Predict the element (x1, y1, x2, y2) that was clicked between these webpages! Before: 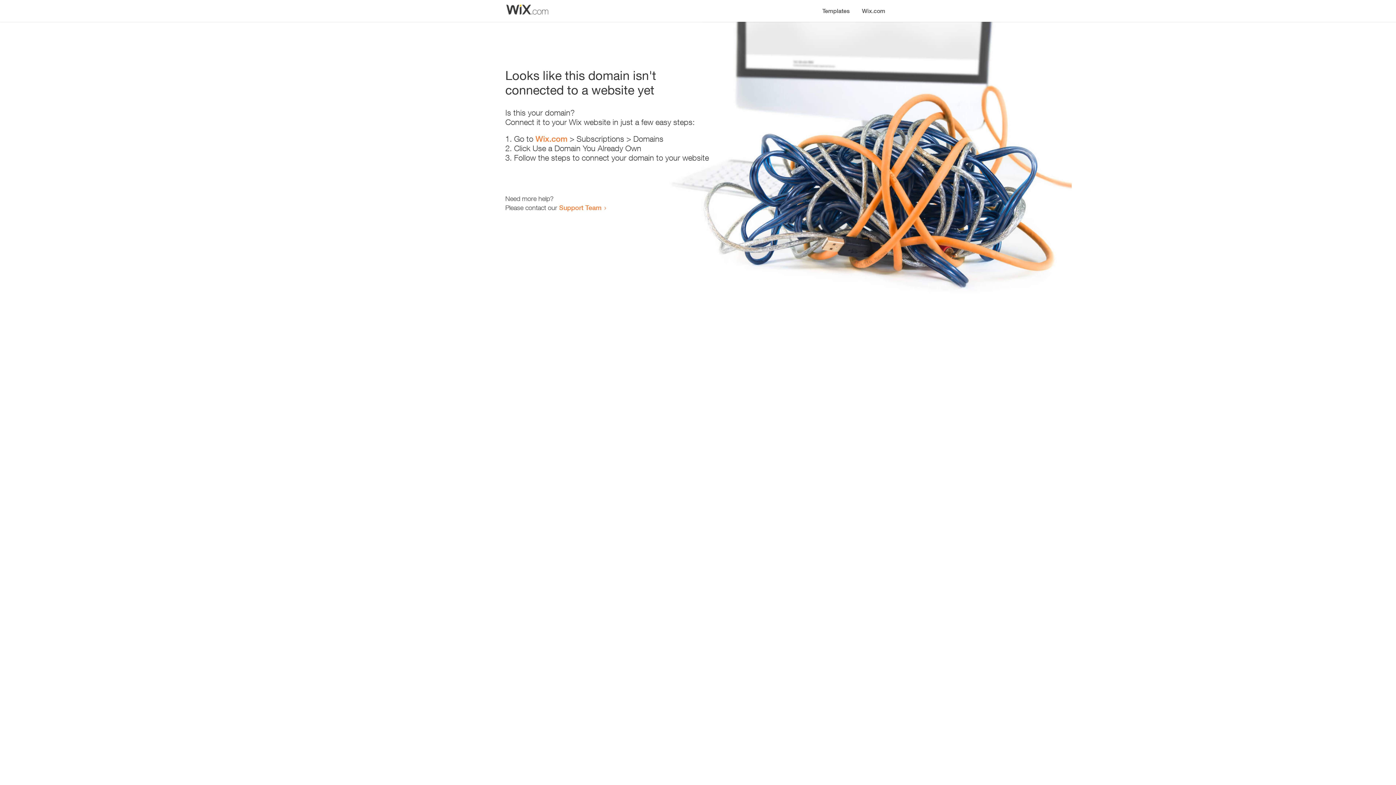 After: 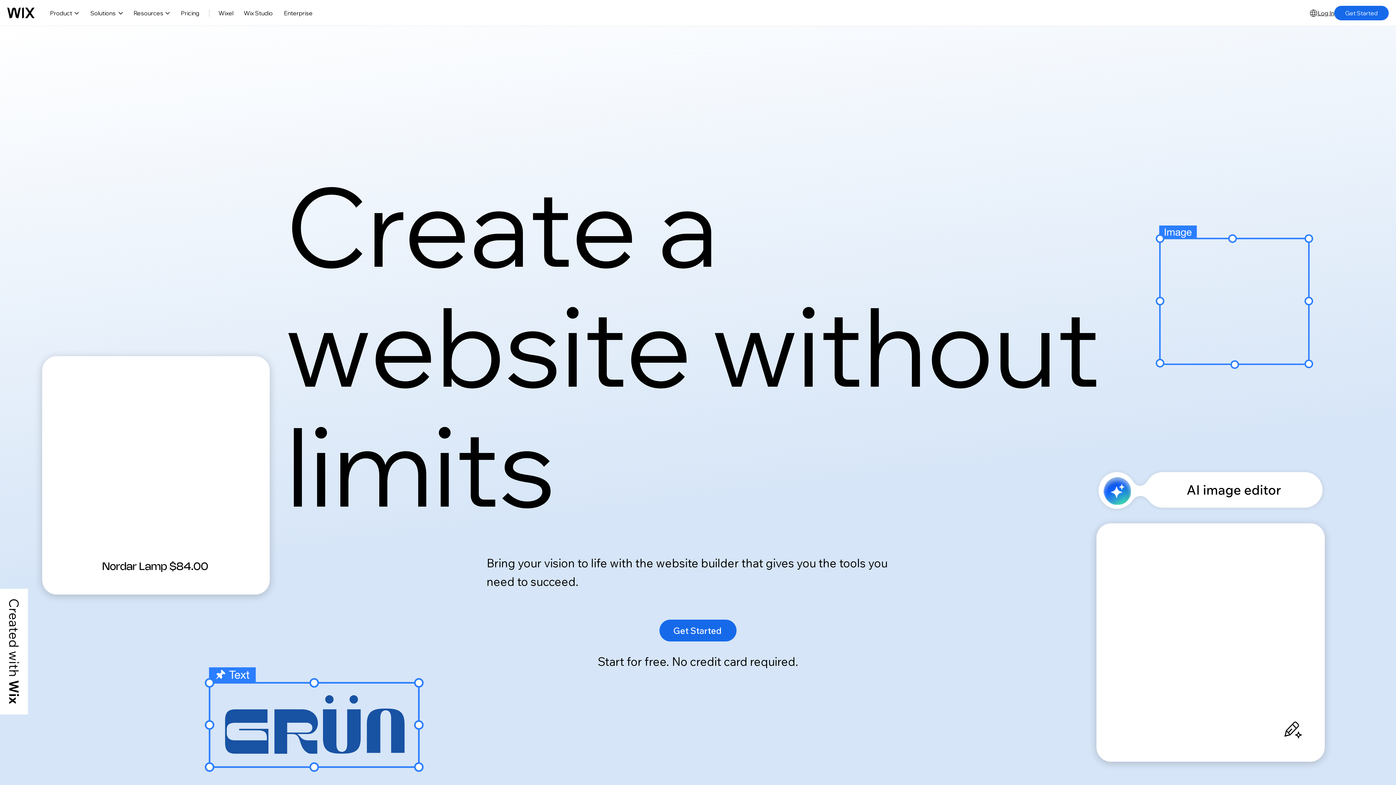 Action: label: Wix.com bbox: (535, 134, 567, 143)